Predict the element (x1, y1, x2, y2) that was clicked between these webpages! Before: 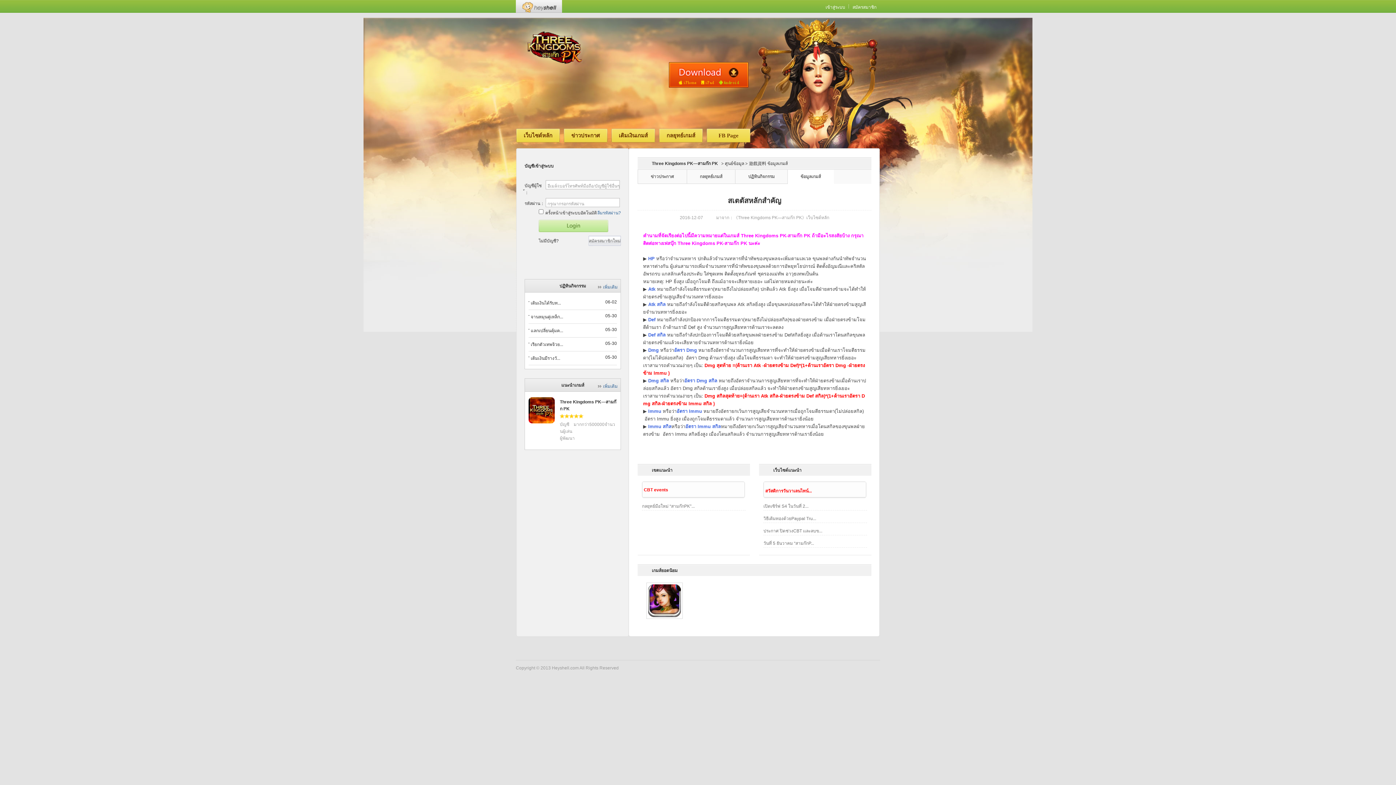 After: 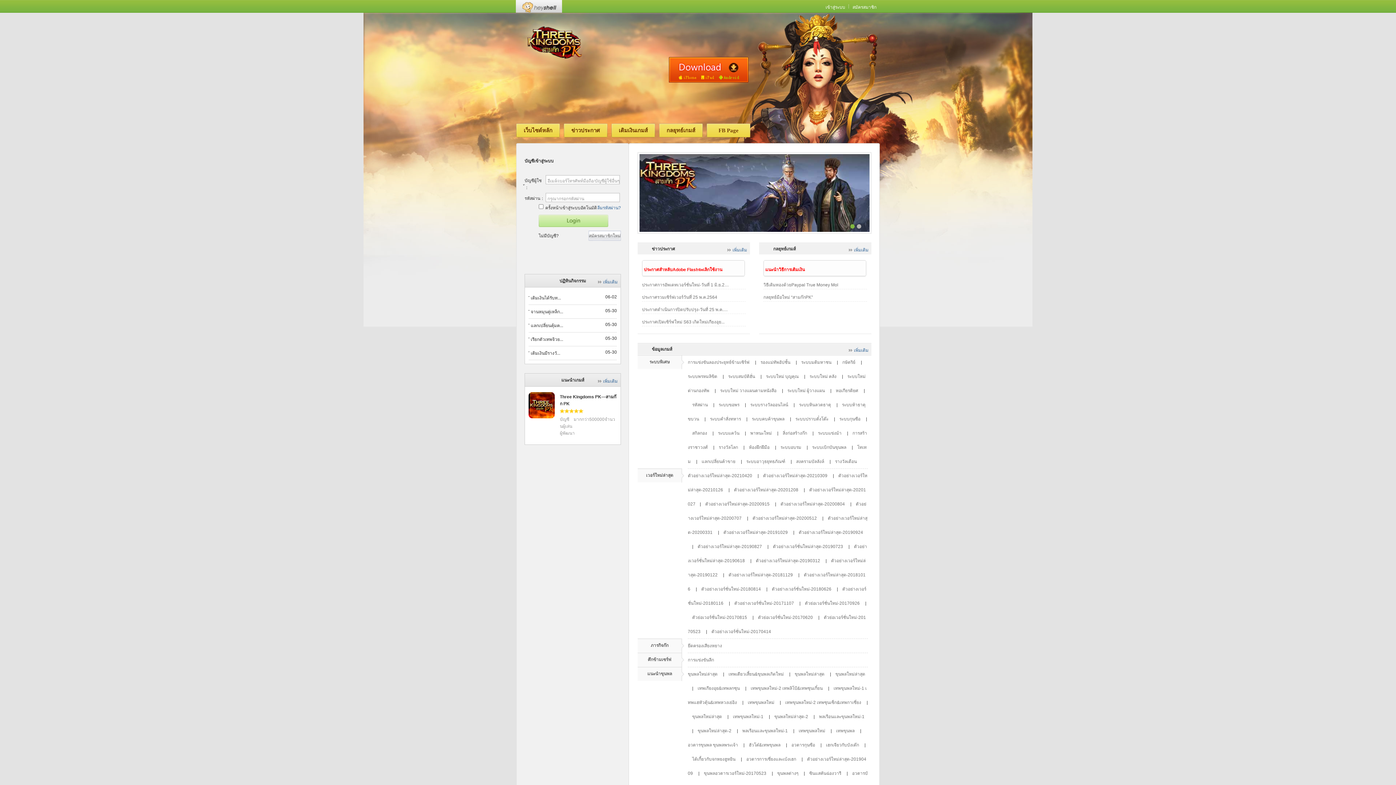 Action: label: Three Kingdoms PK—สามก๊ก PK bbox: (652, 161, 718, 166)